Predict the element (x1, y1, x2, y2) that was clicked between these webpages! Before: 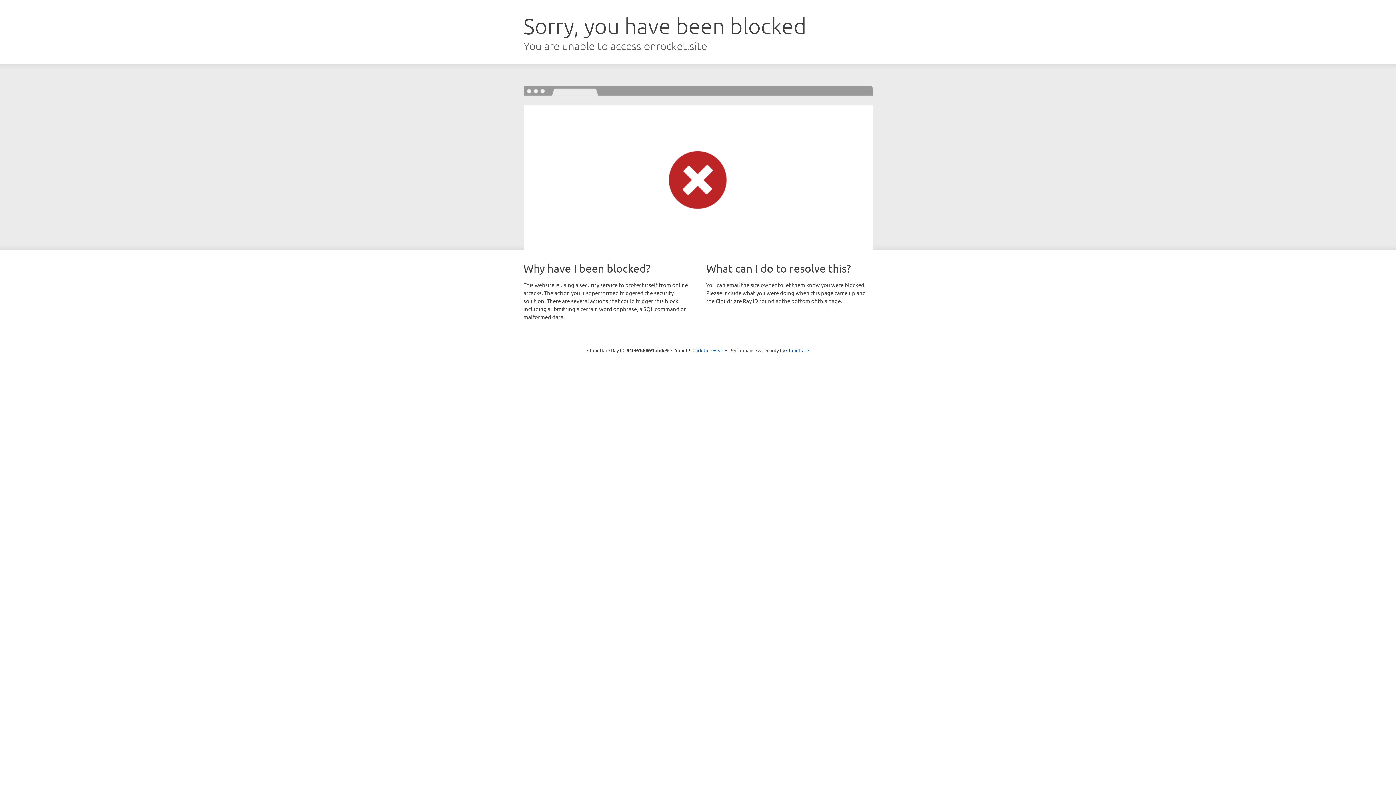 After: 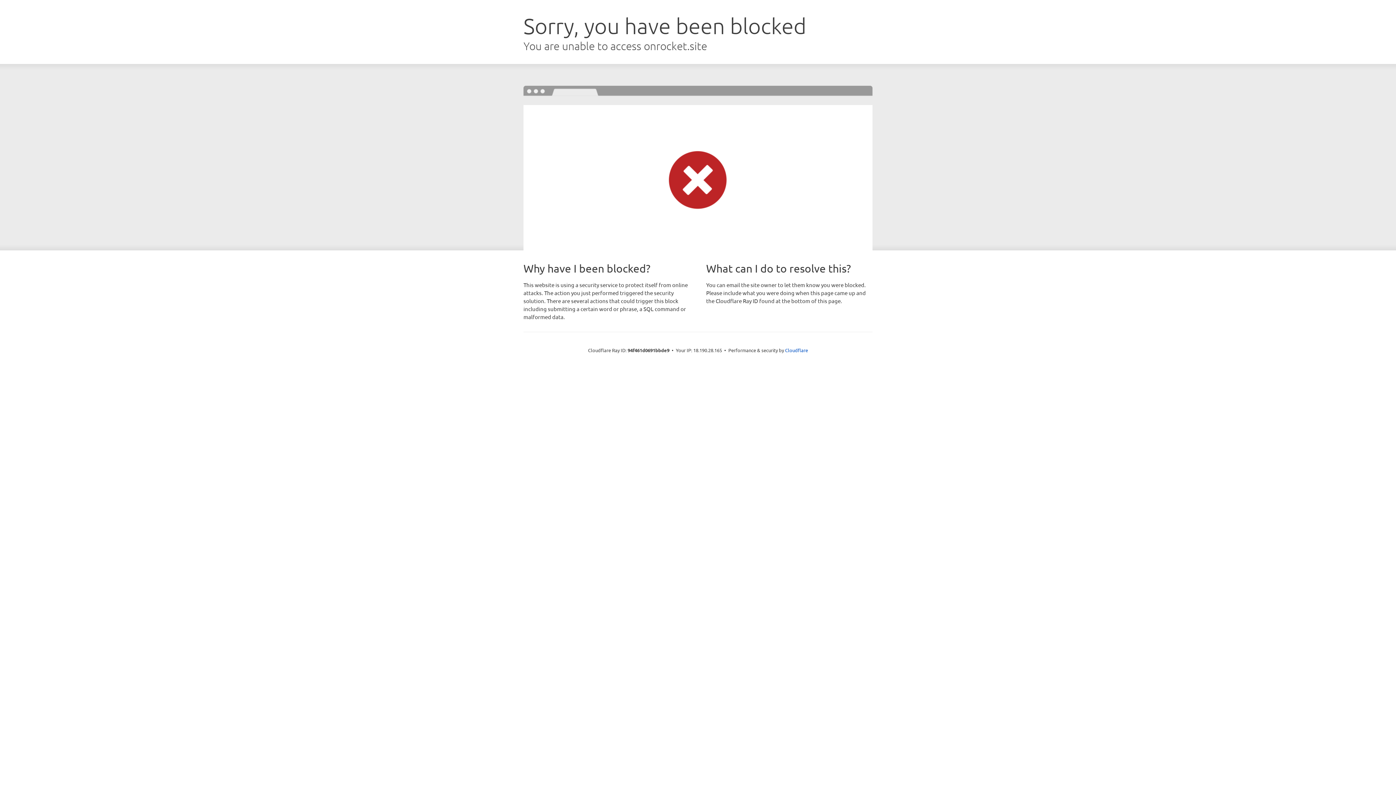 Action: bbox: (692, 346, 723, 353) label: Click to reveal